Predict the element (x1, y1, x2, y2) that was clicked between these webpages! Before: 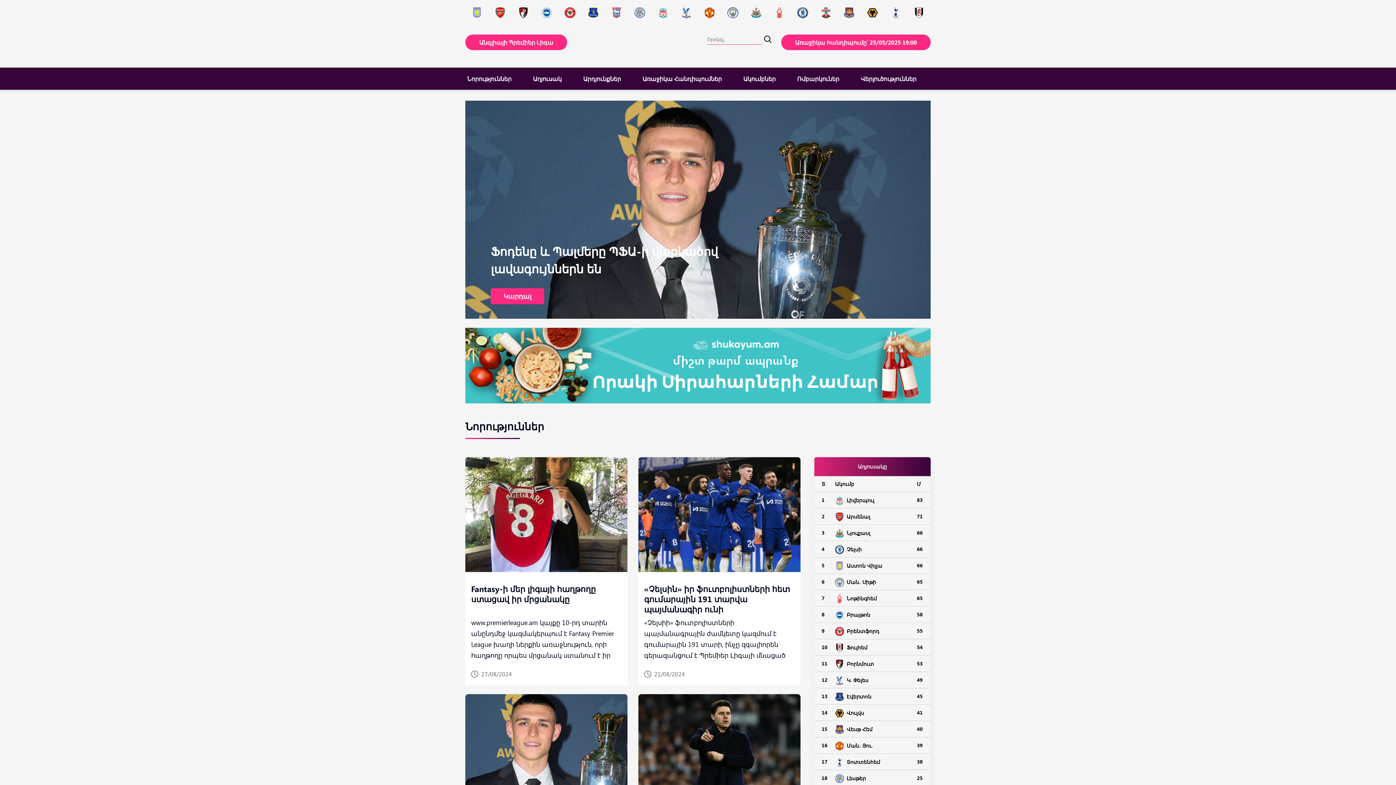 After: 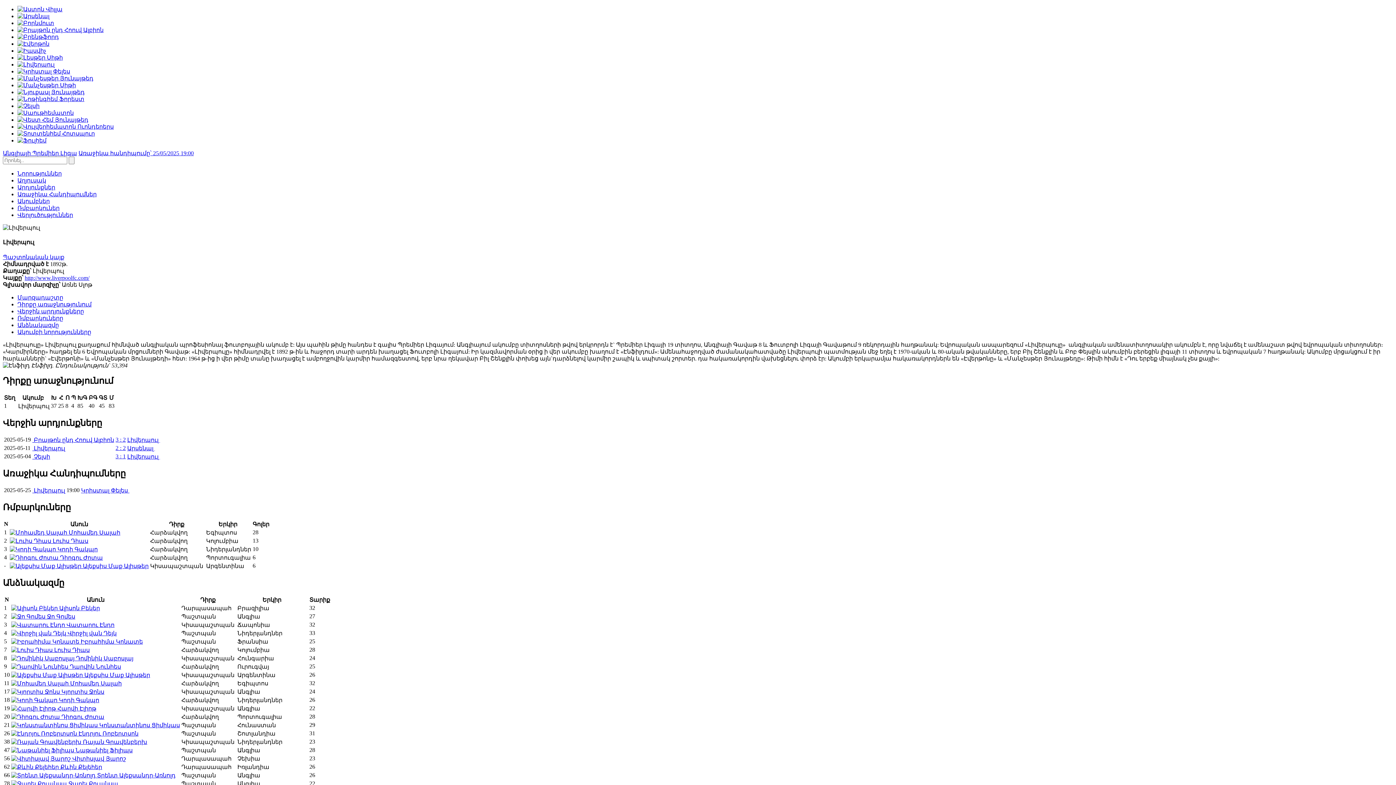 Action: bbox: (657, 7, 668, 19)